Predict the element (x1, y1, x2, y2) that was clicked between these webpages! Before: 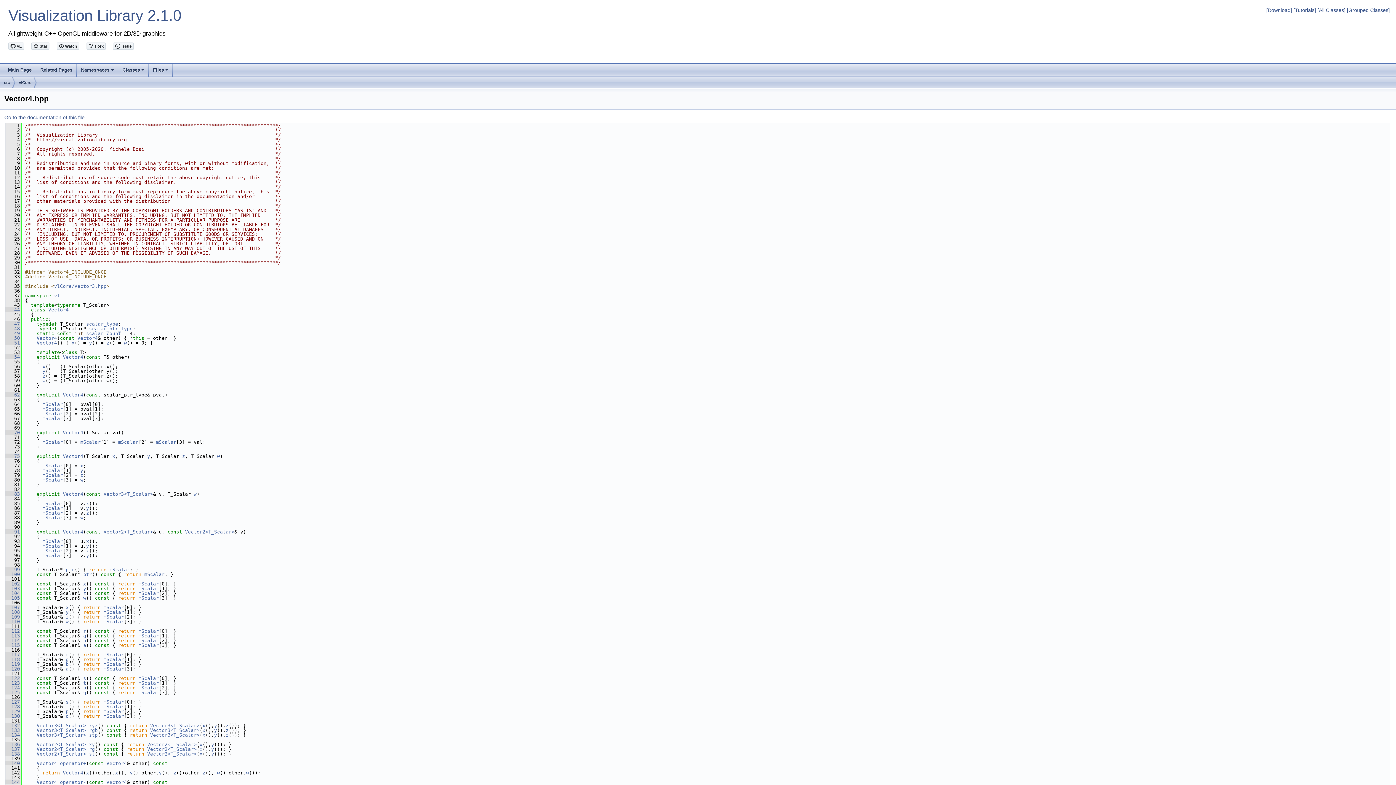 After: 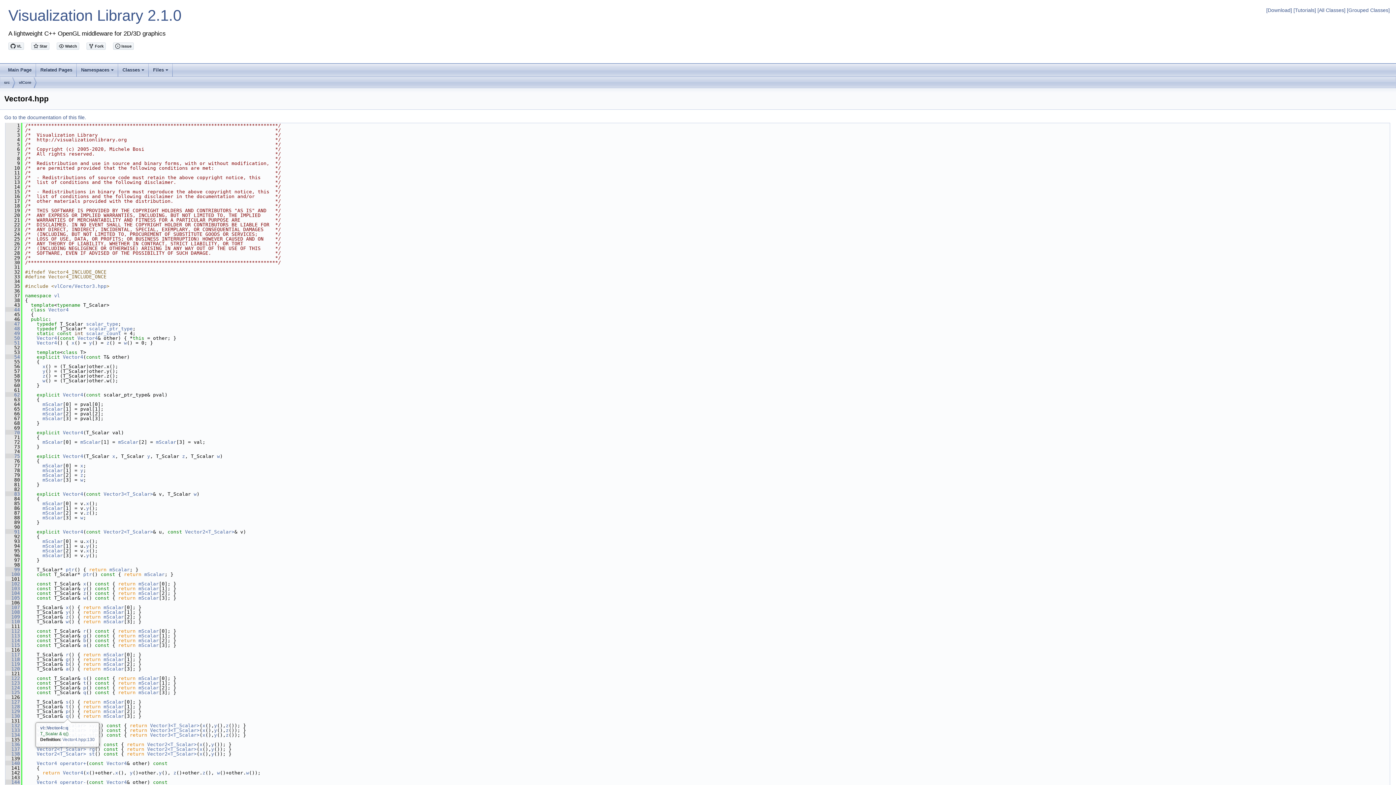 Action: bbox: (65, 713, 68, 719) label: q